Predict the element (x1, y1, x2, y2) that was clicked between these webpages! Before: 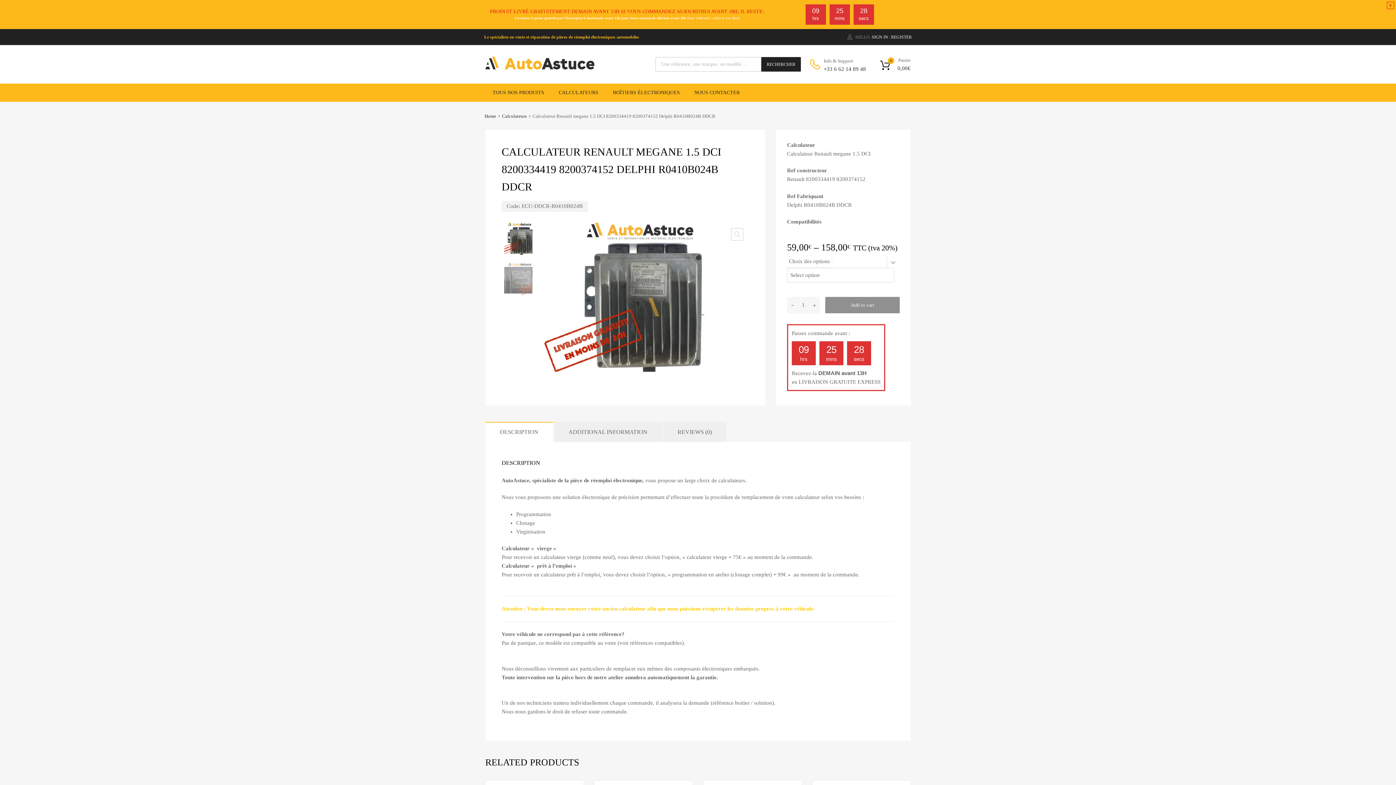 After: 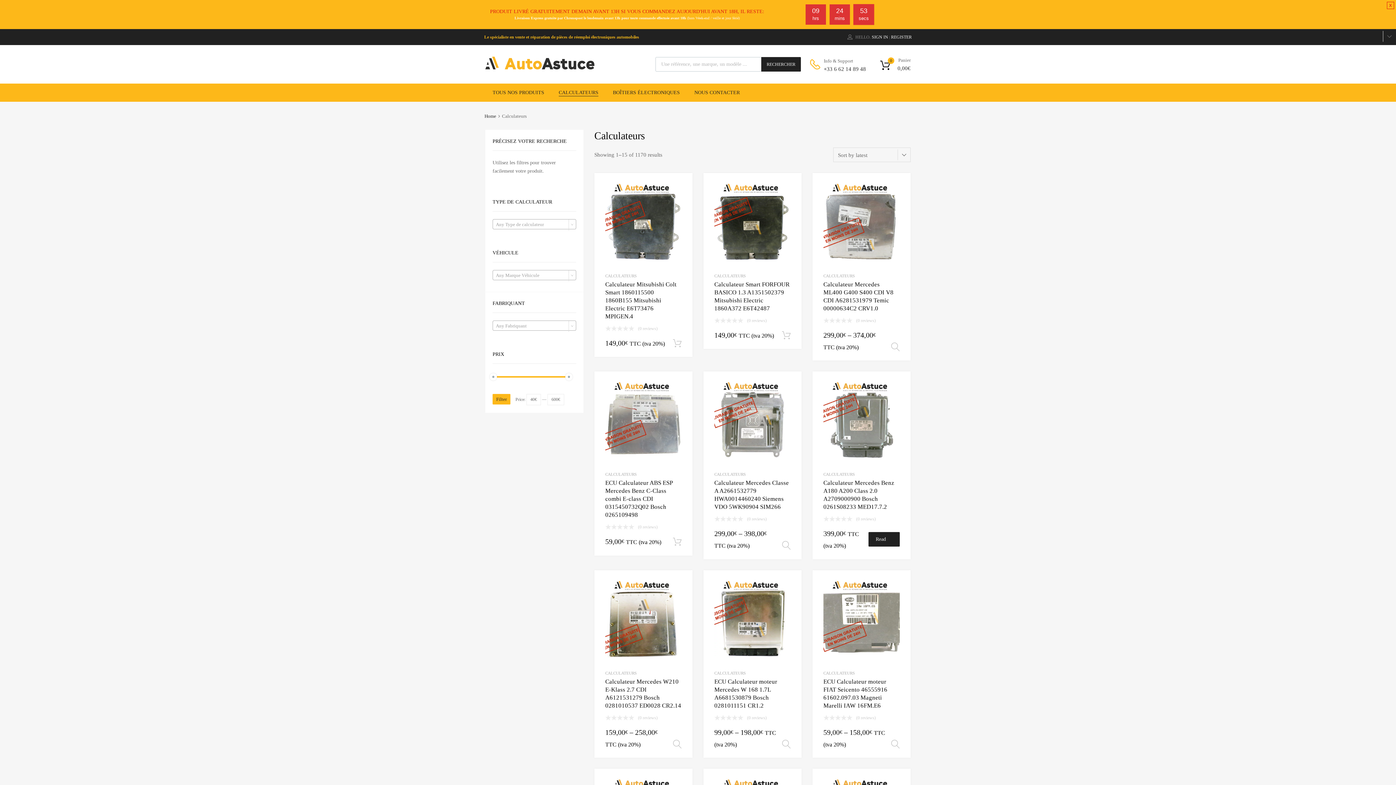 Action: label: Calculateurs bbox: (502, 113, 526, 118)